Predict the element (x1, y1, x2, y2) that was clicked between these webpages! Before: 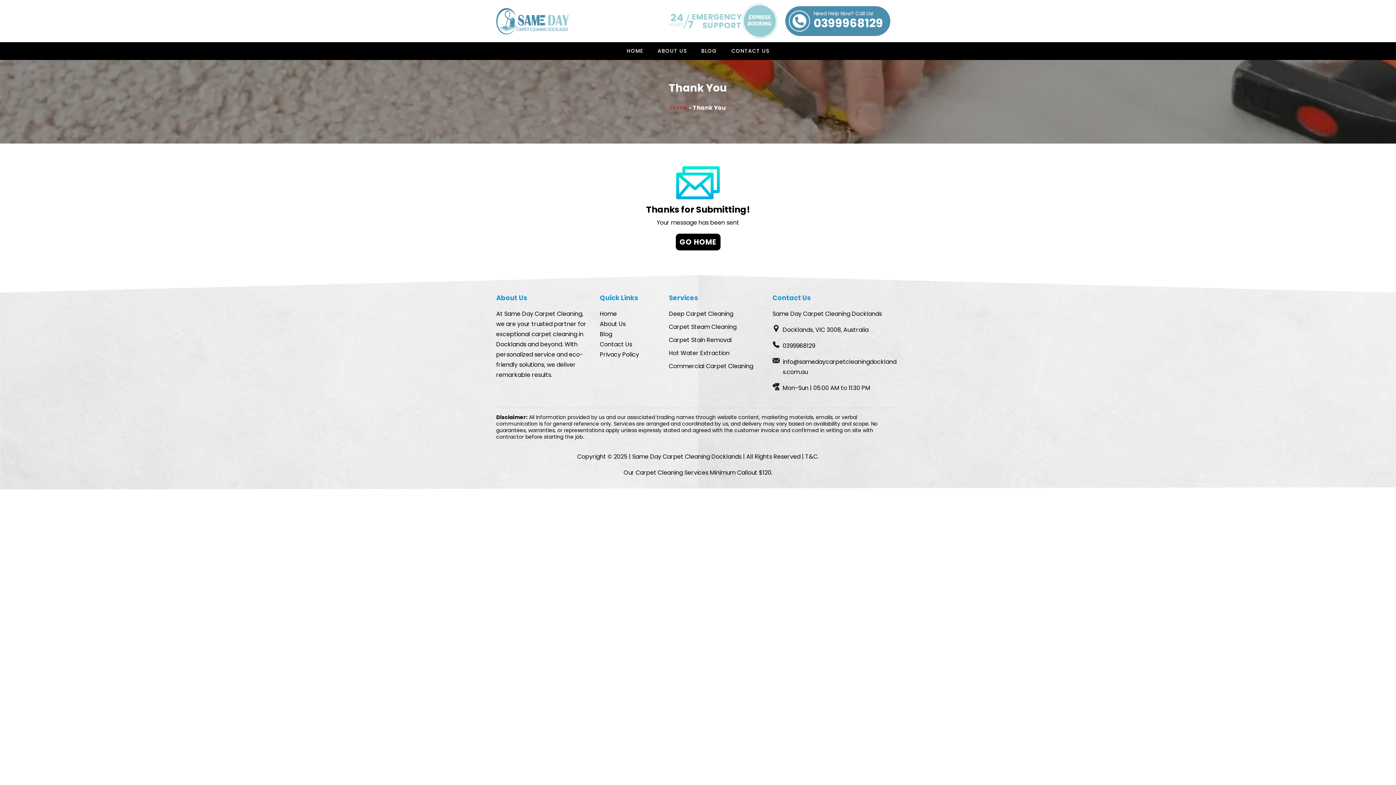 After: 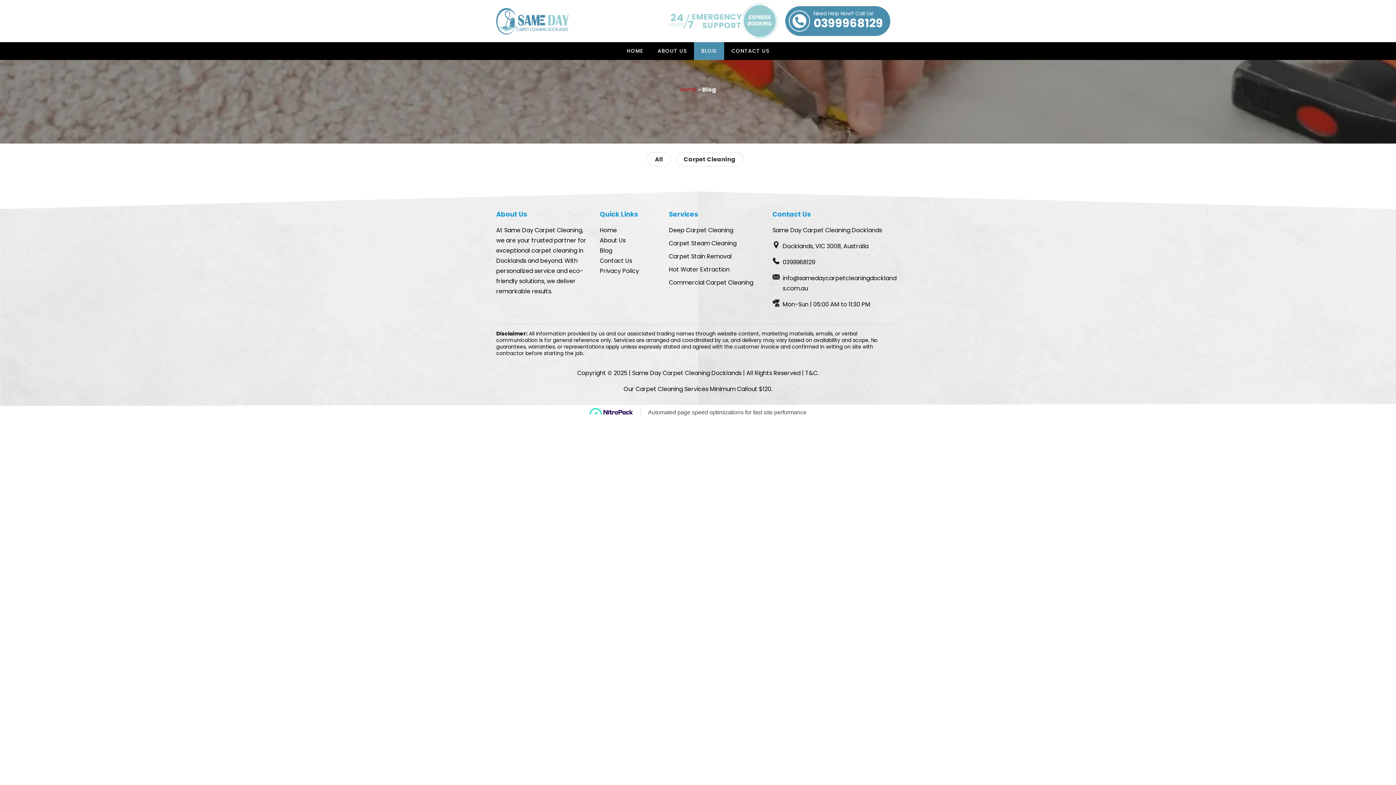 Action: label: Blog bbox: (600, 330, 612, 338)